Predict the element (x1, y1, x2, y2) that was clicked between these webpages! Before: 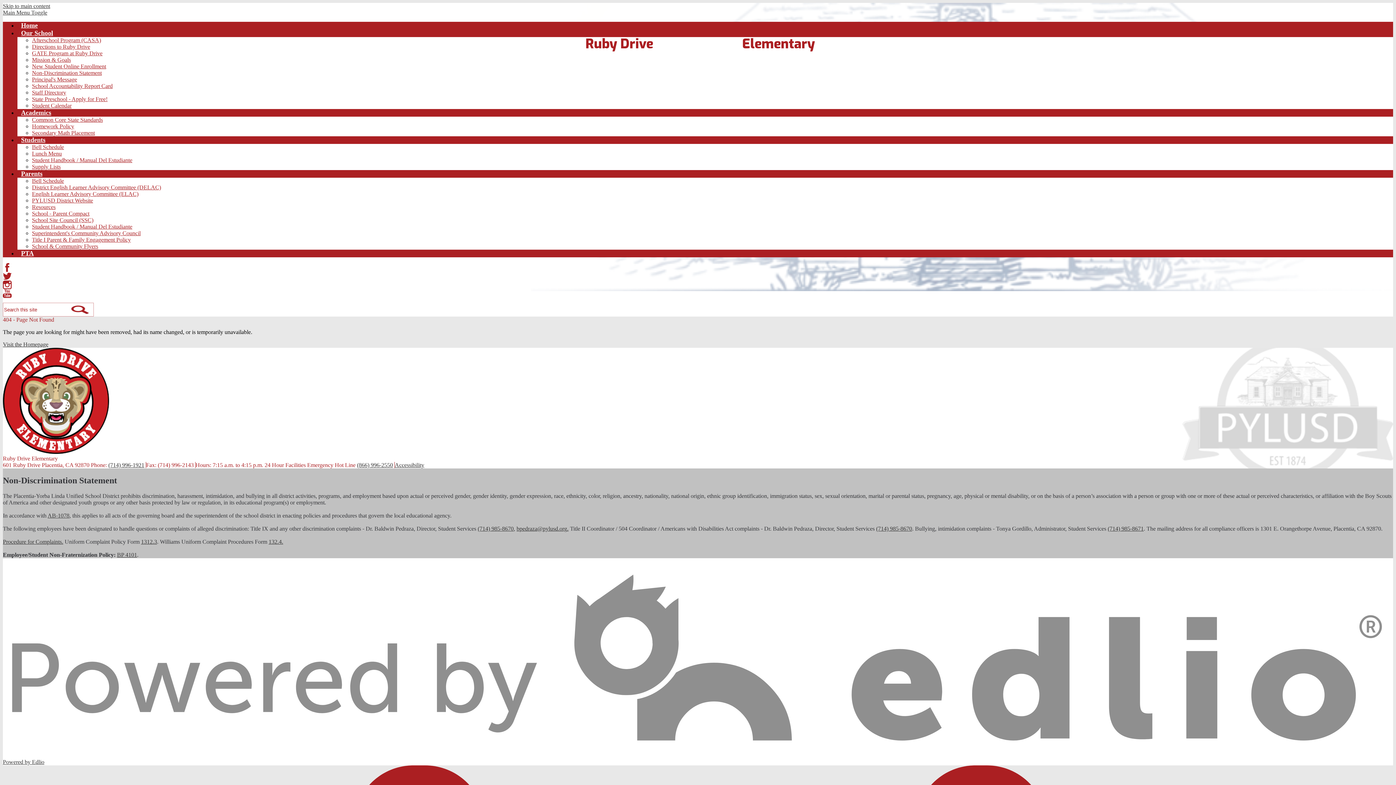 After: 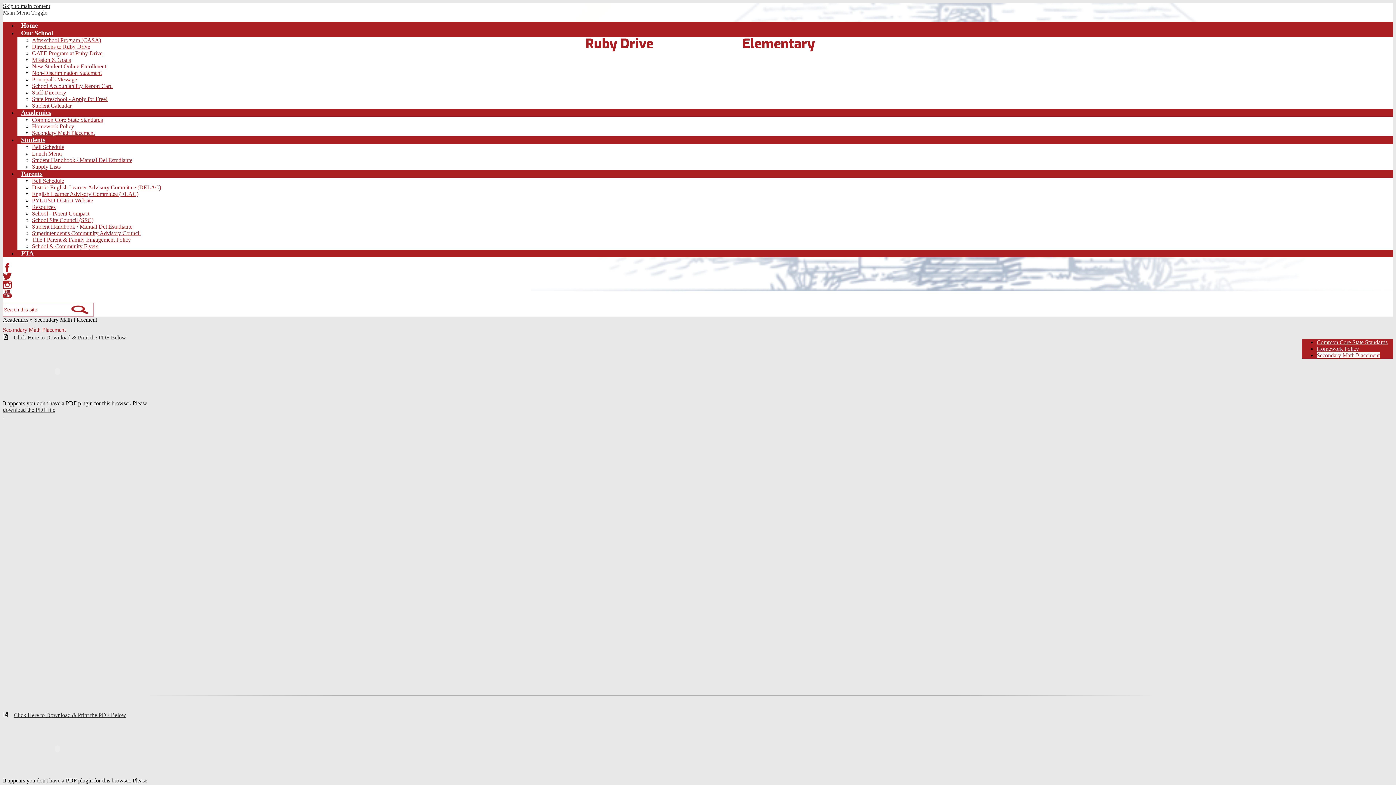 Action: bbox: (32, 129, 94, 136) label: Secondary Math Placement